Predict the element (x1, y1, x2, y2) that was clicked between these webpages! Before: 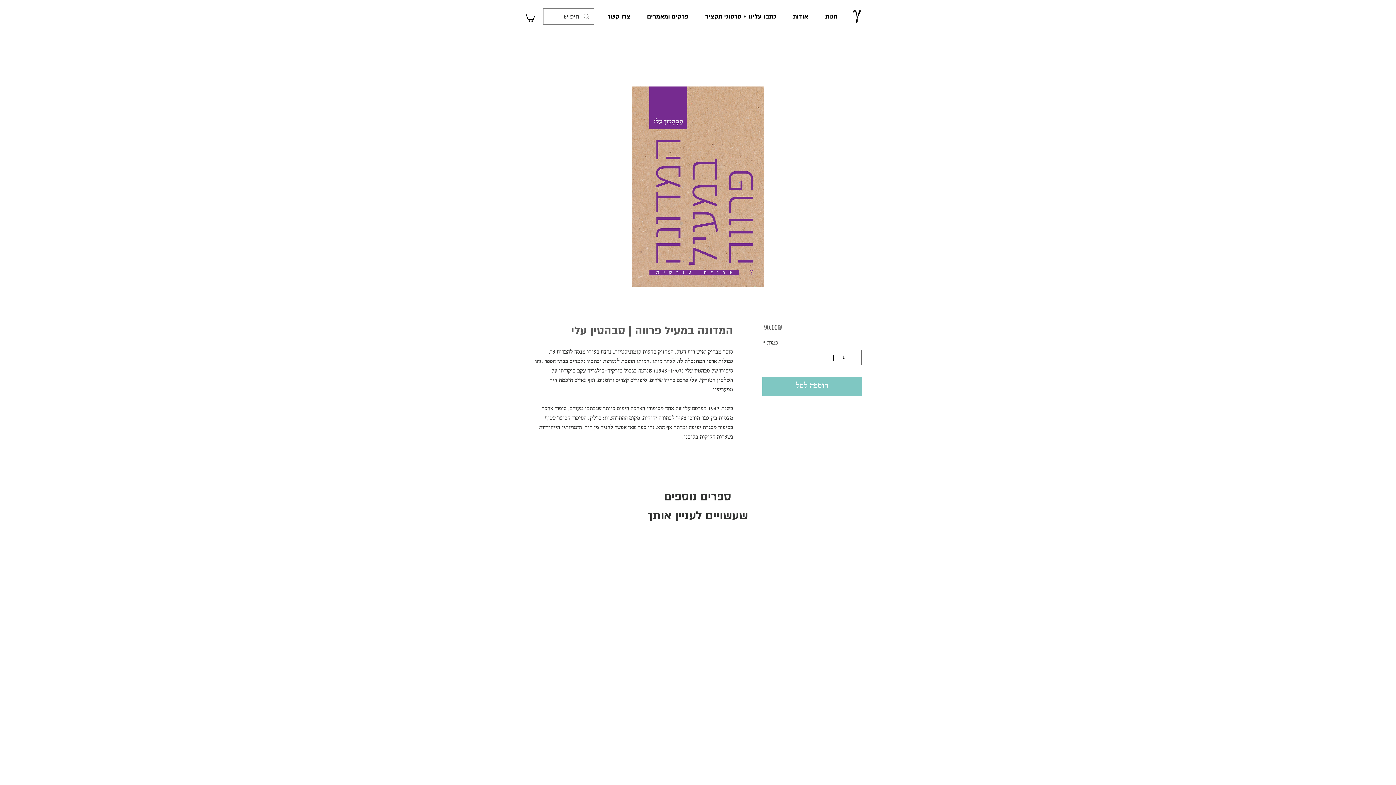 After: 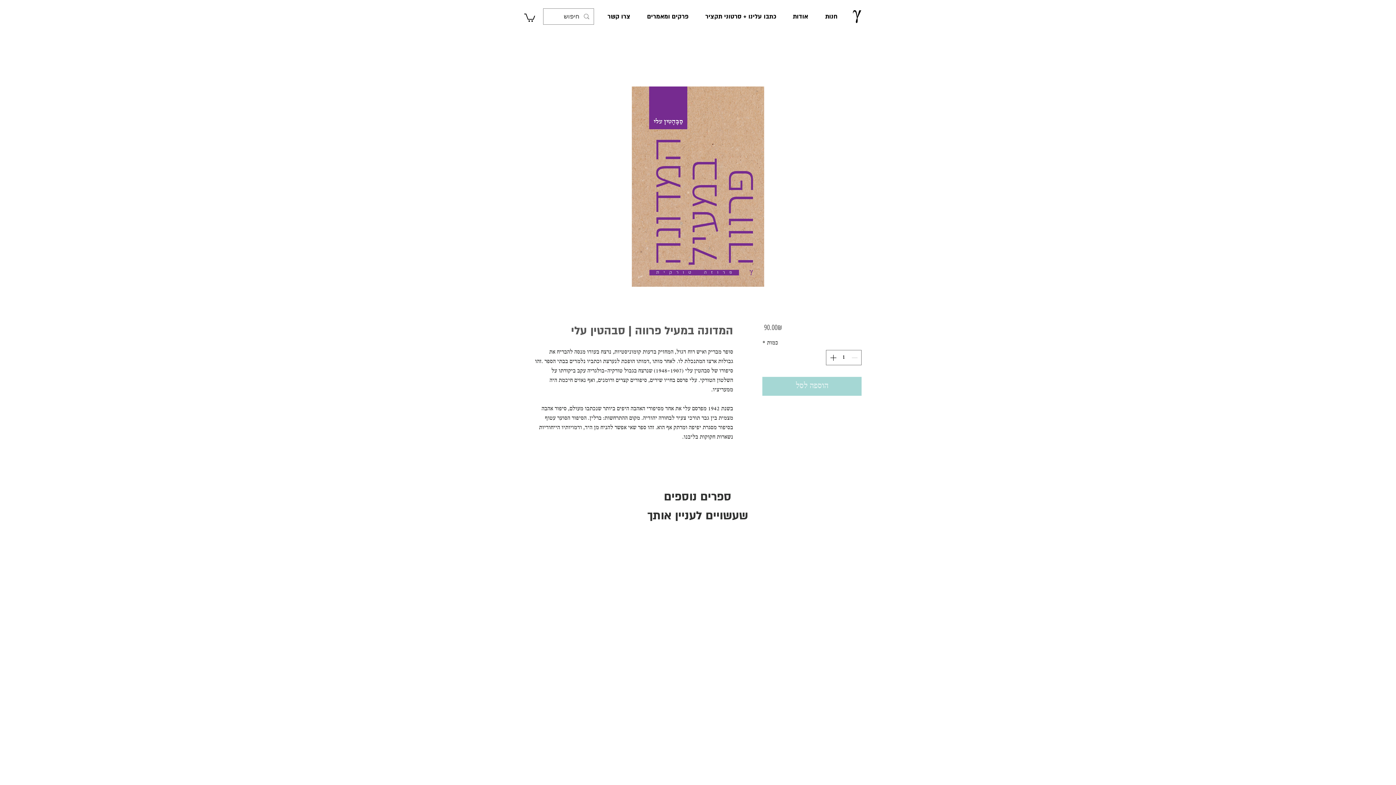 Action: label: הוספה לסל bbox: (762, 376, 861, 395)